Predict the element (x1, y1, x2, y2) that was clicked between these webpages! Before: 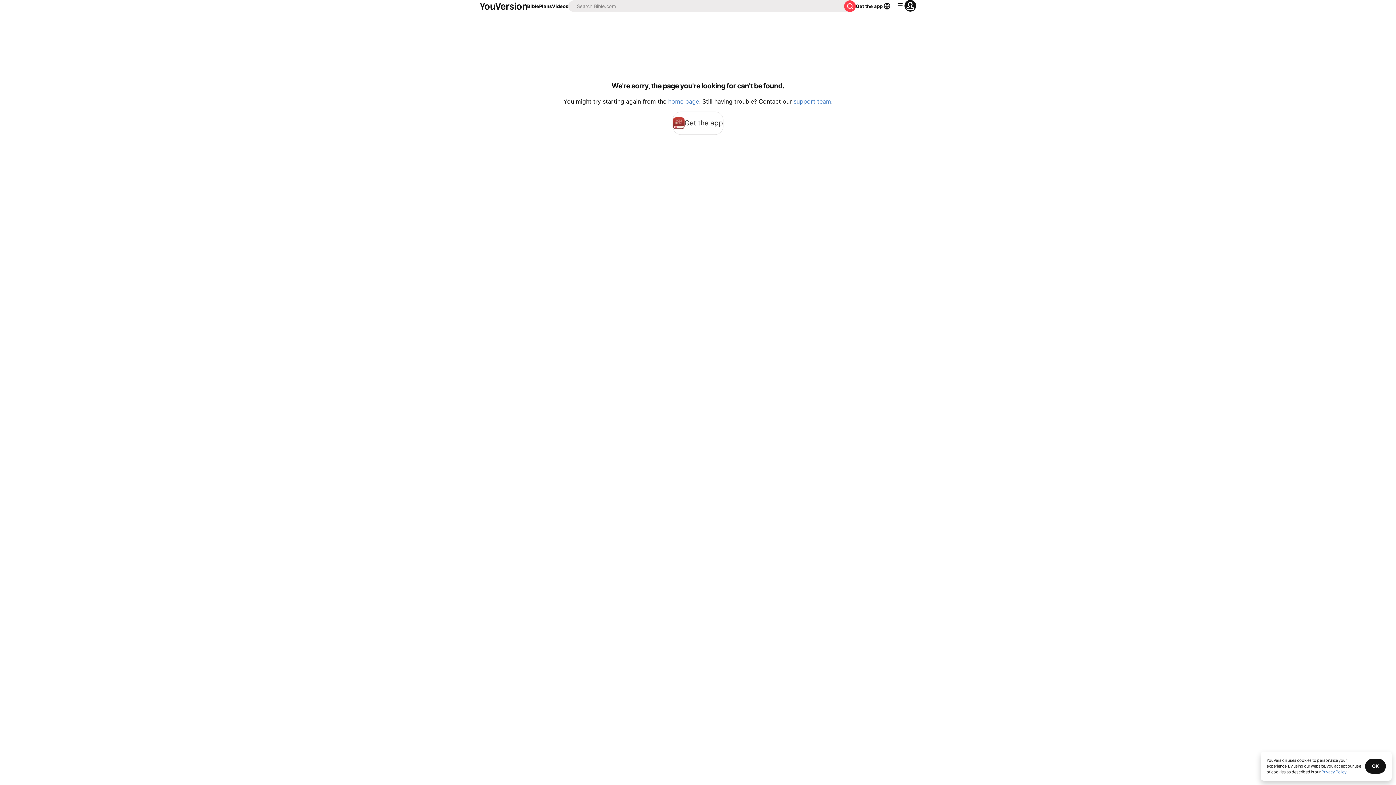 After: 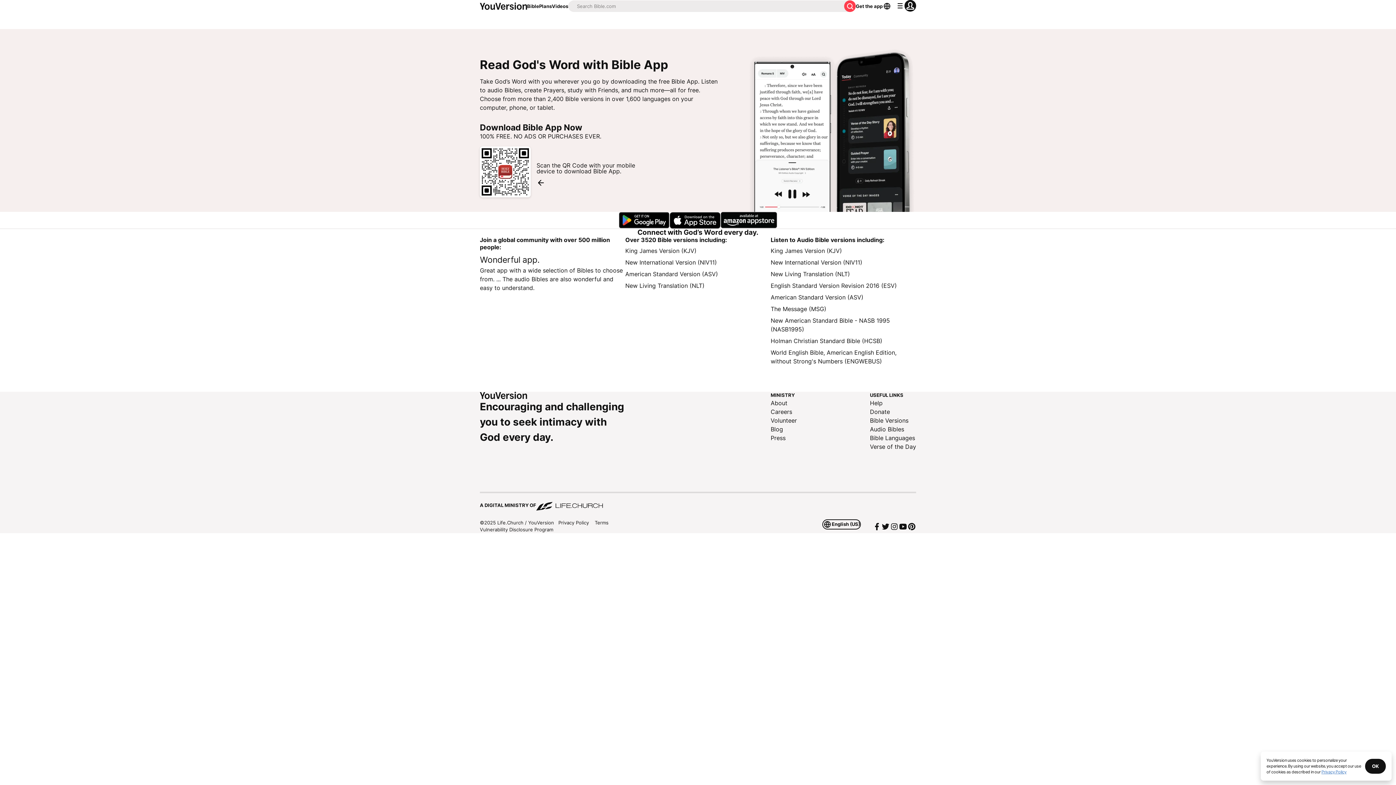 Action: bbox: (672, 111, 723, 134) label: Get the app